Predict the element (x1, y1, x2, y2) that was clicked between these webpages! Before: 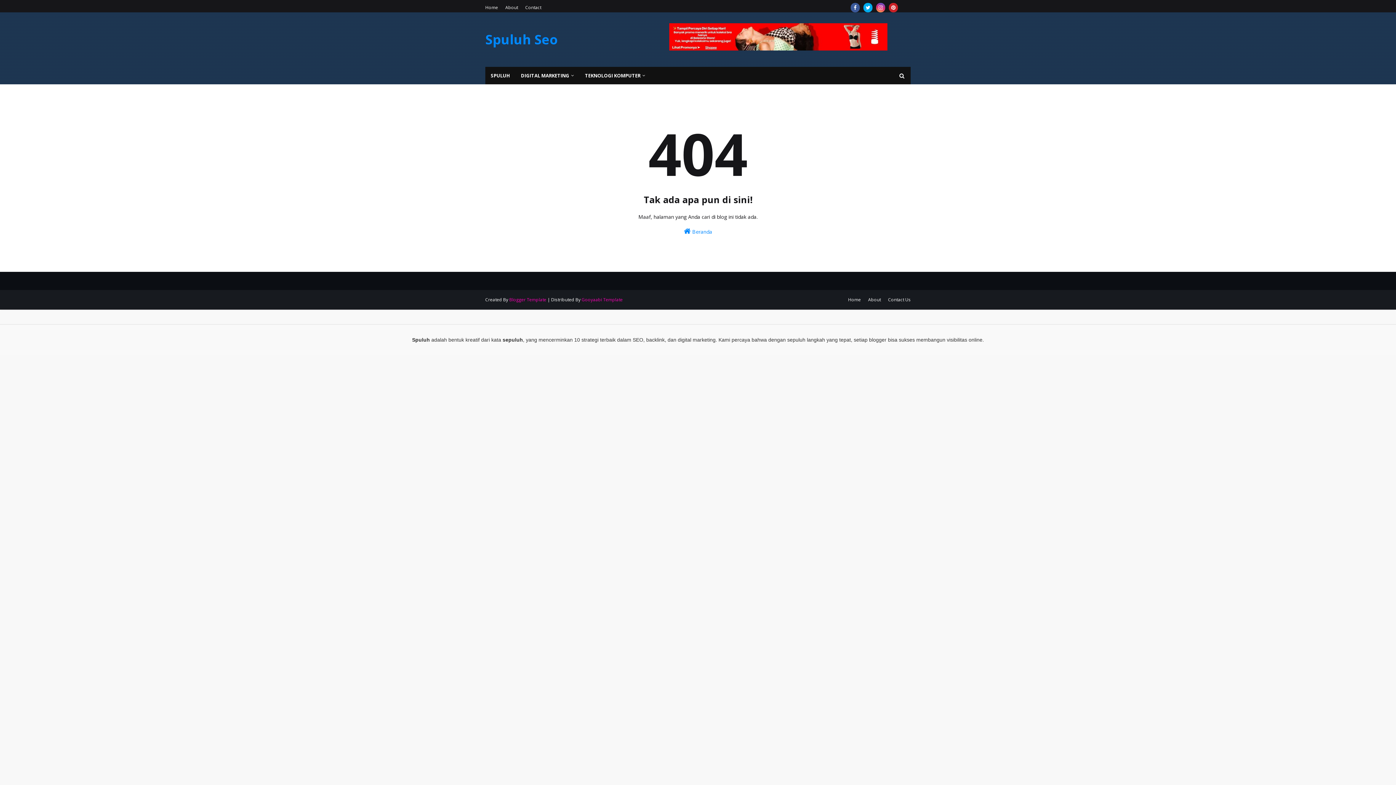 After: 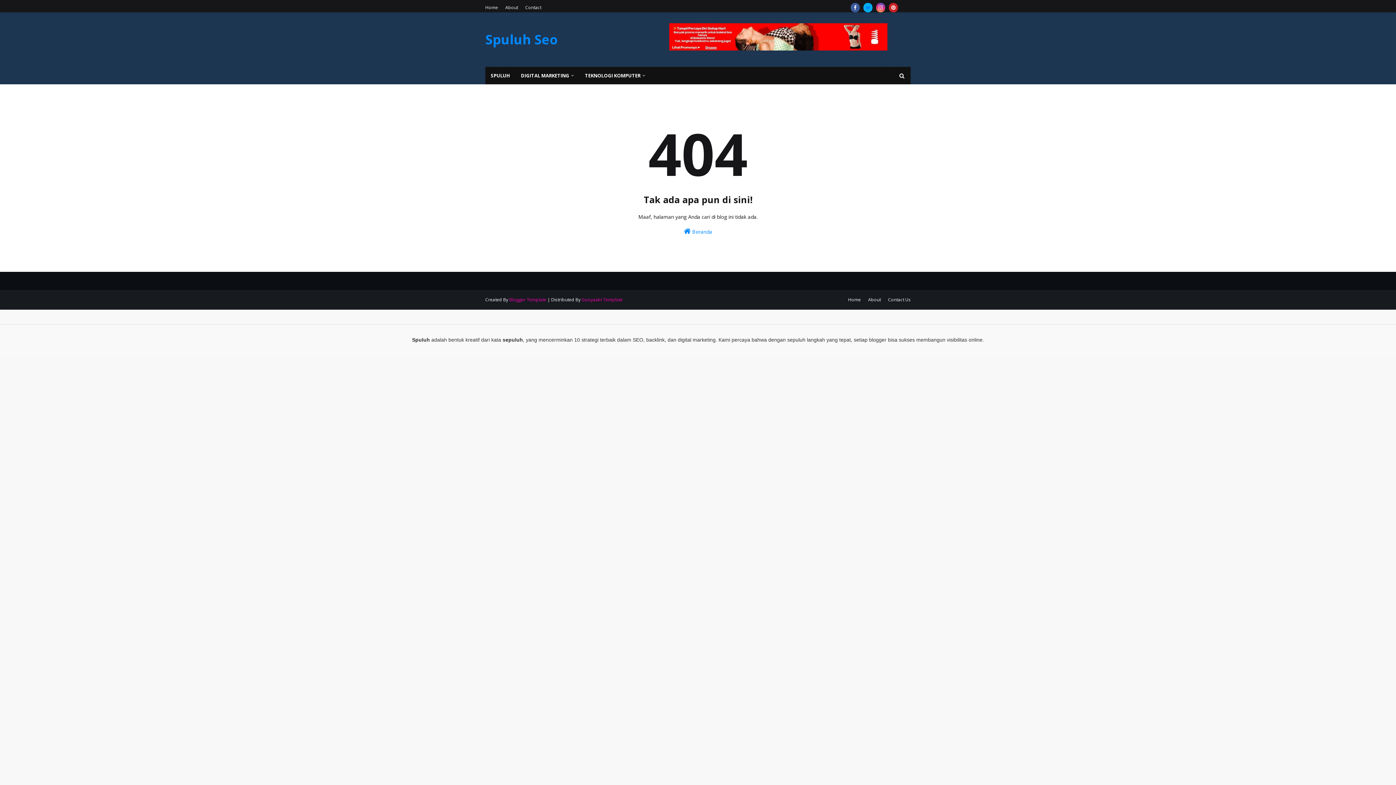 Action: bbox: (863, 2, 872, 12)